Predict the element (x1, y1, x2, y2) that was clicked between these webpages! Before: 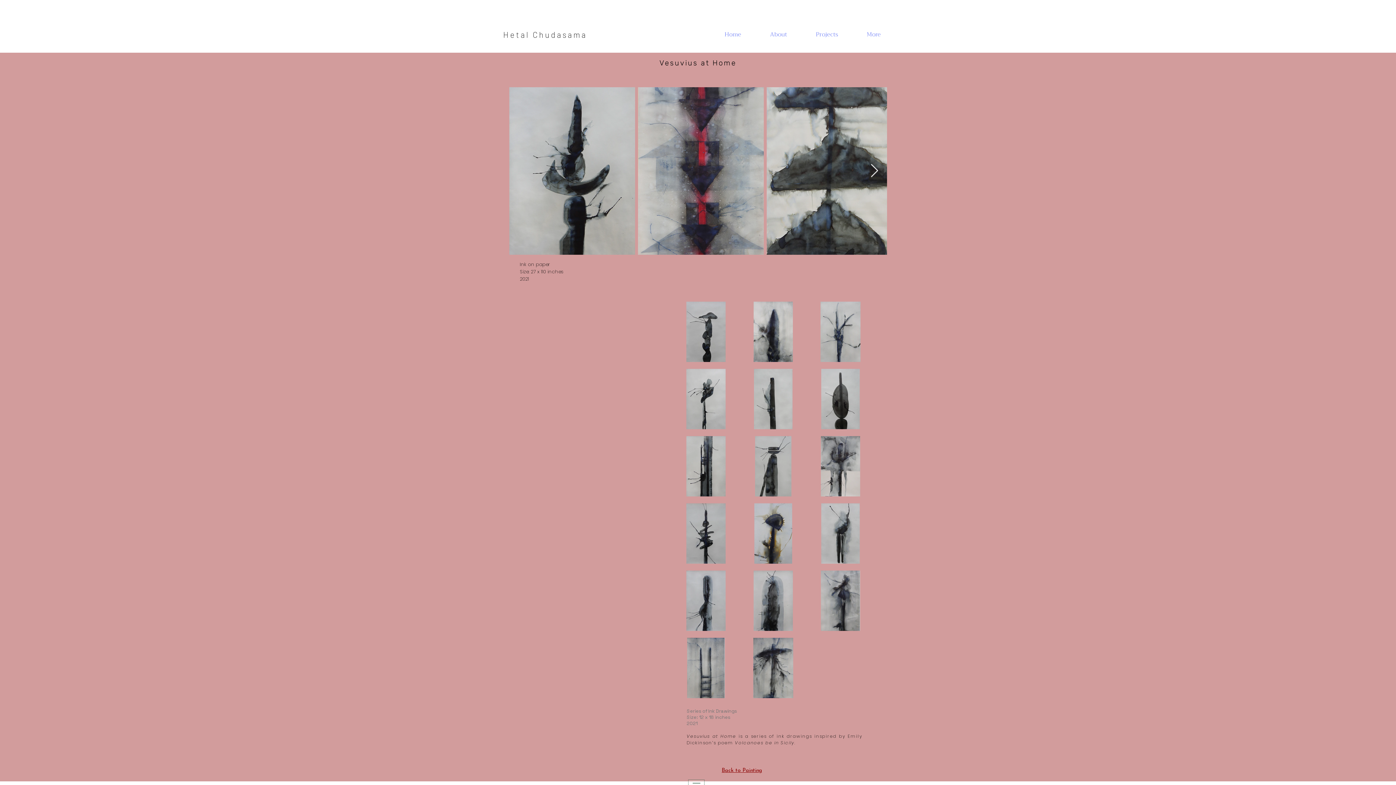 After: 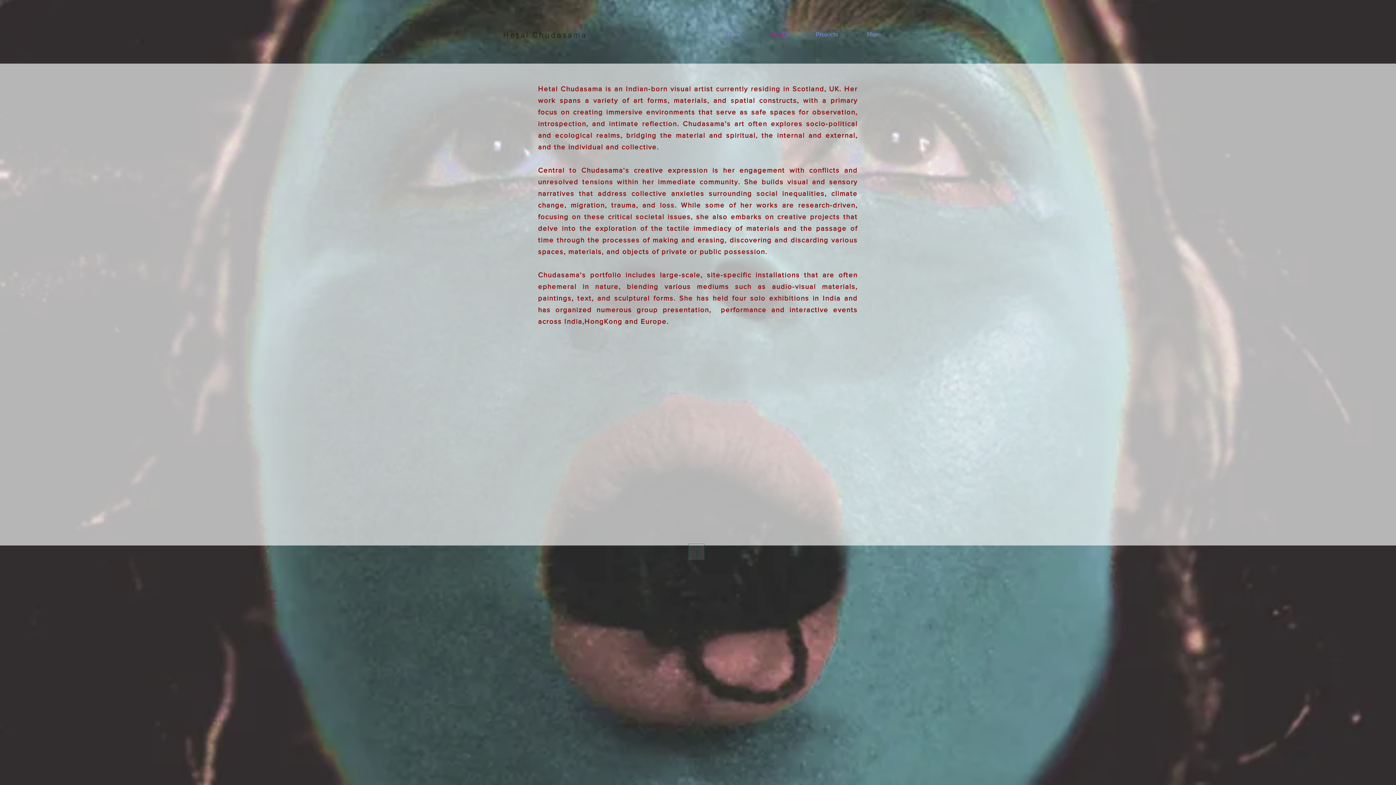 Action: label: About bbox: (764, 22, 810, 46)